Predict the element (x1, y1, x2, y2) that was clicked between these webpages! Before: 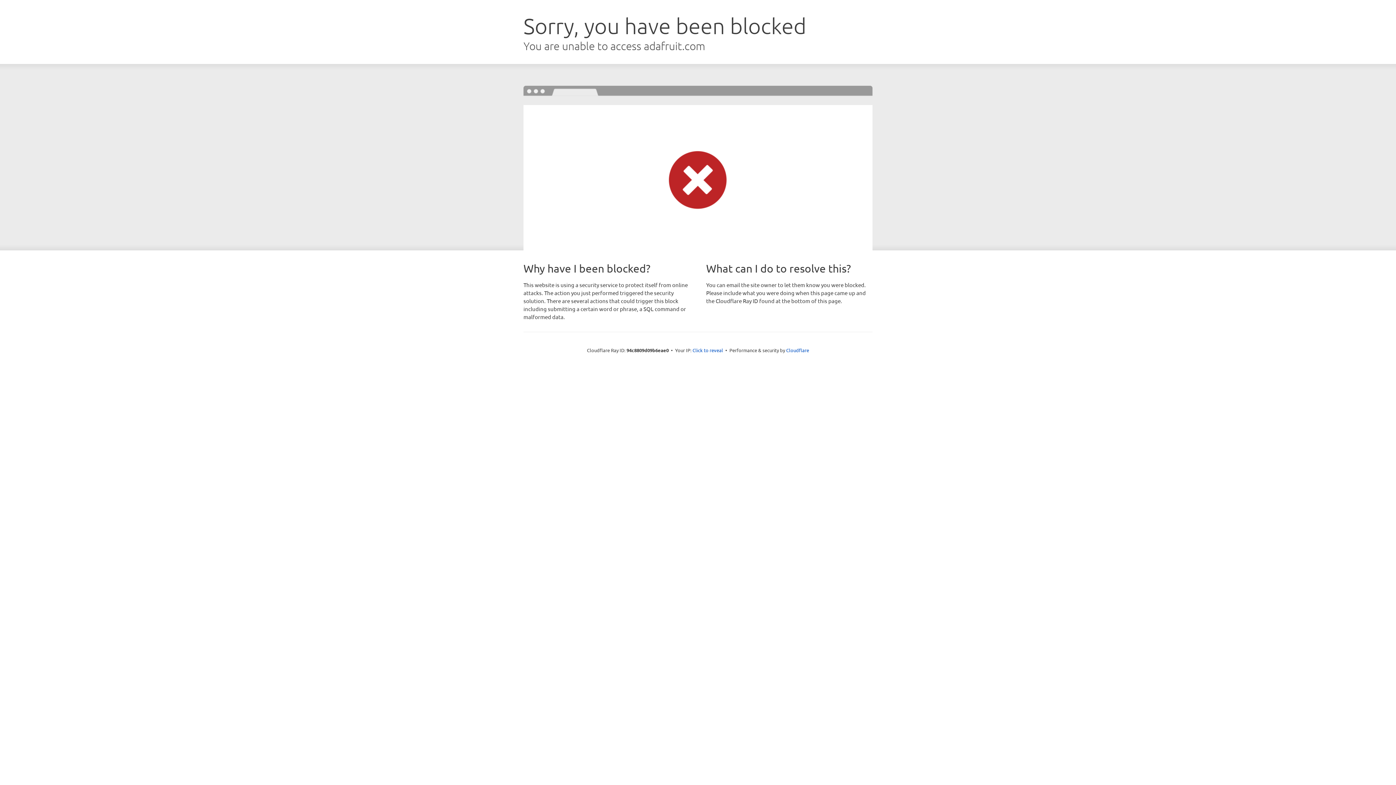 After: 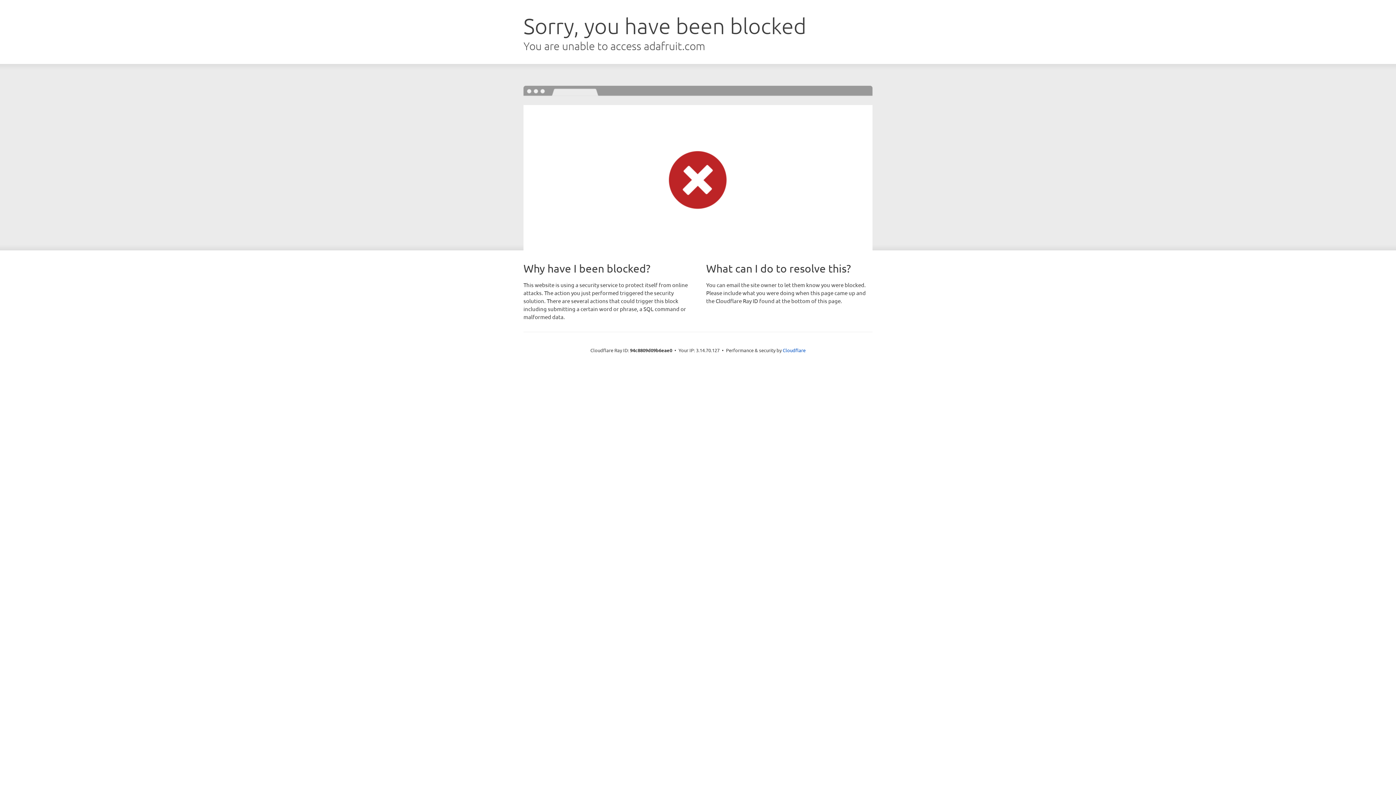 Action: bbox: (692, 346, 723, 353) label: Click to reveal